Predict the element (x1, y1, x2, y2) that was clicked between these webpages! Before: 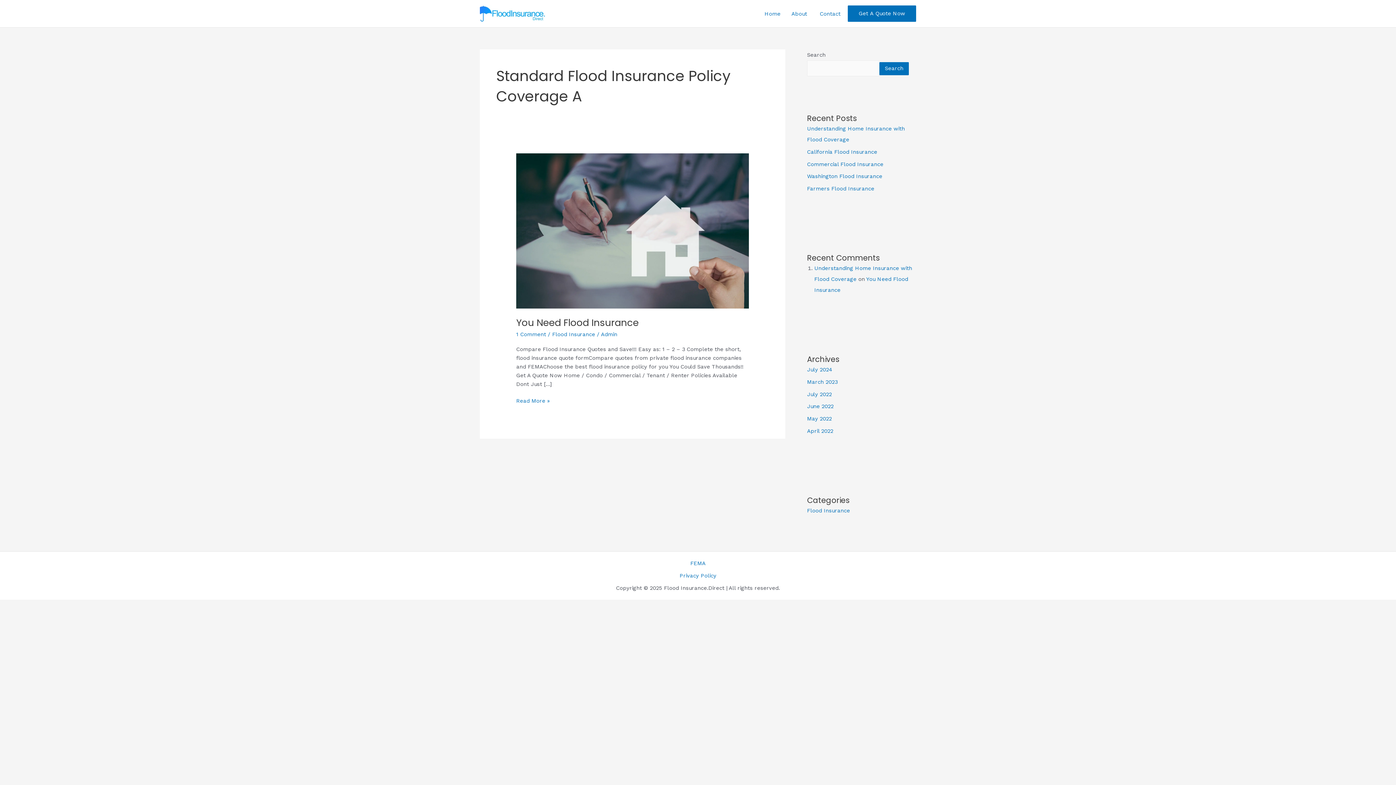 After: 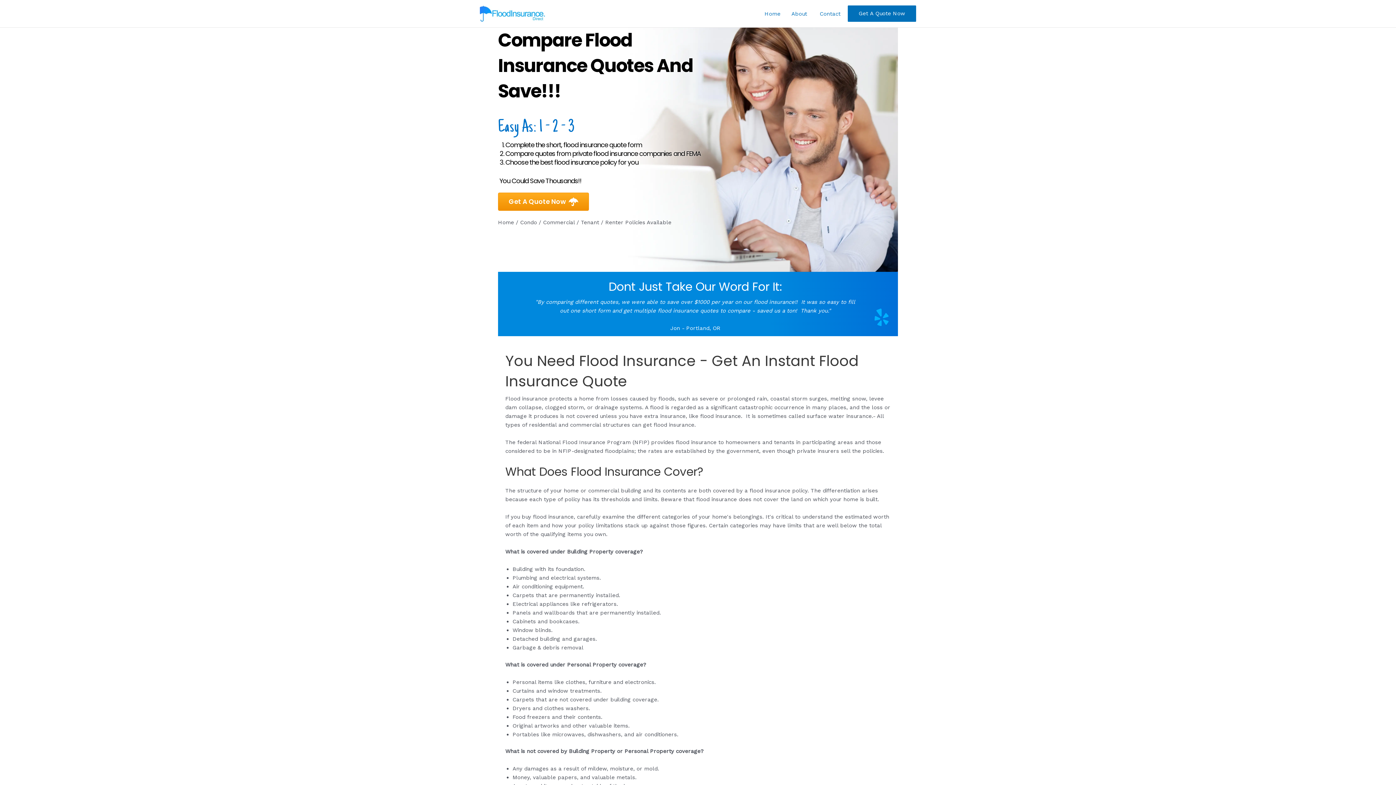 Action: bbox: (516, 227, 749, 233) label: Read: You Need Flood Insurance